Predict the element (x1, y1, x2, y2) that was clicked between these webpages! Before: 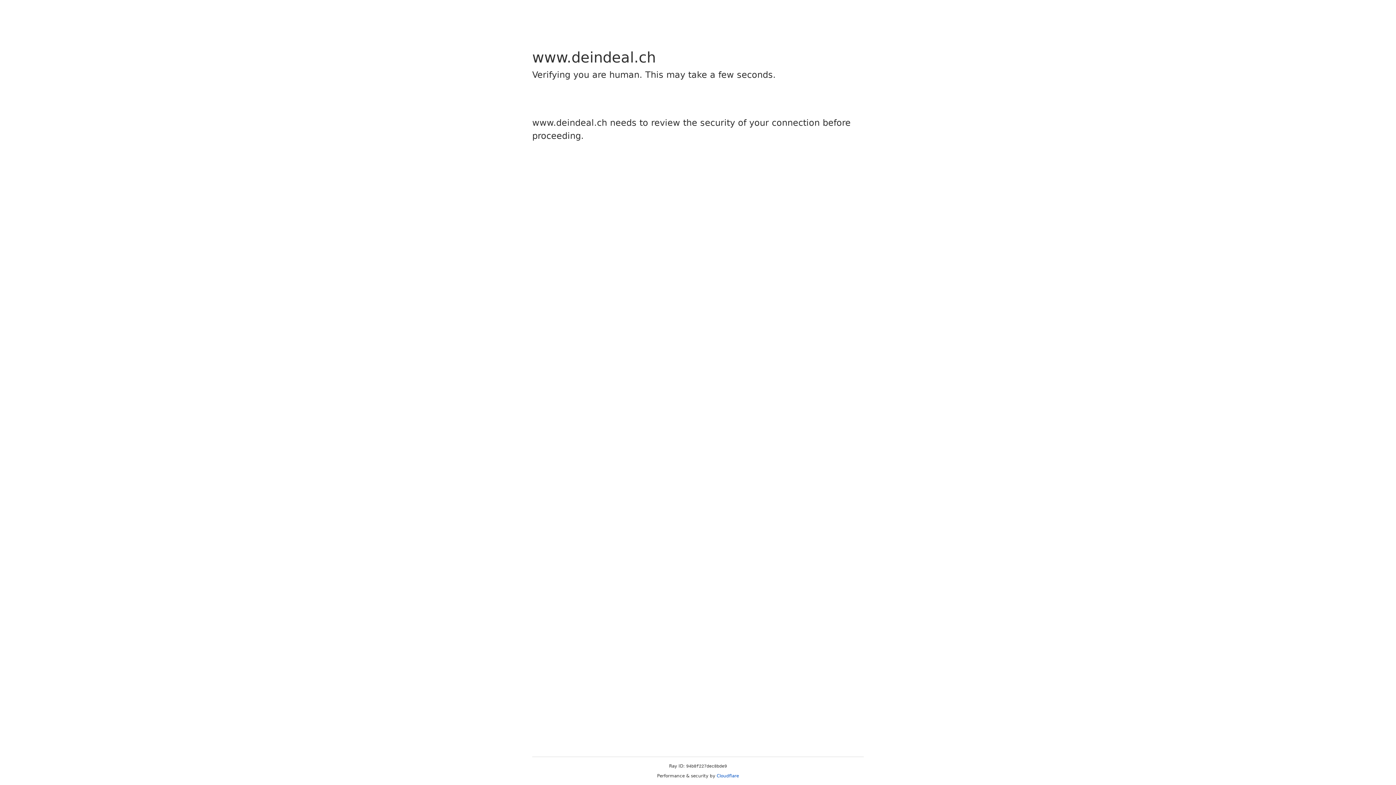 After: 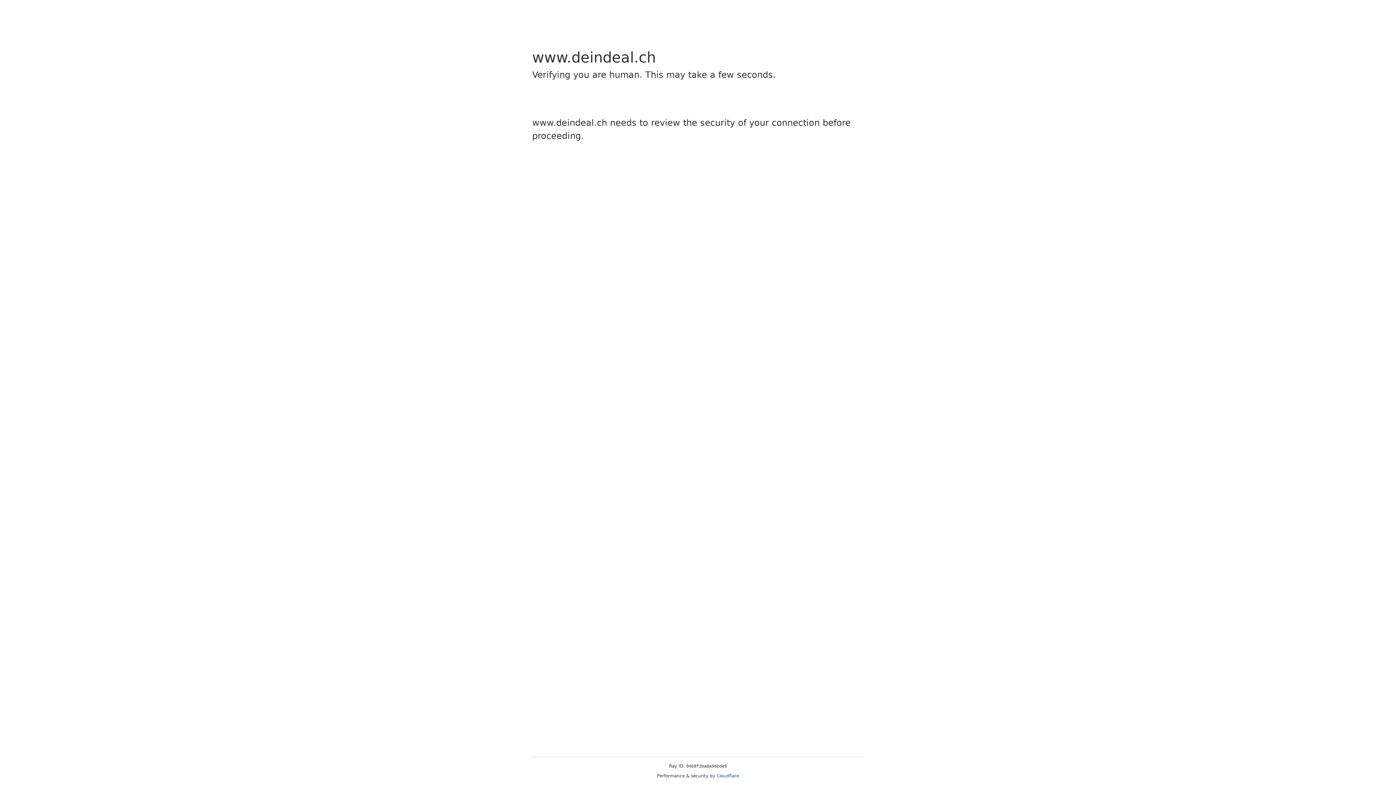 Action: bbox: (716, 773, 739, 778) label: Cloudflare